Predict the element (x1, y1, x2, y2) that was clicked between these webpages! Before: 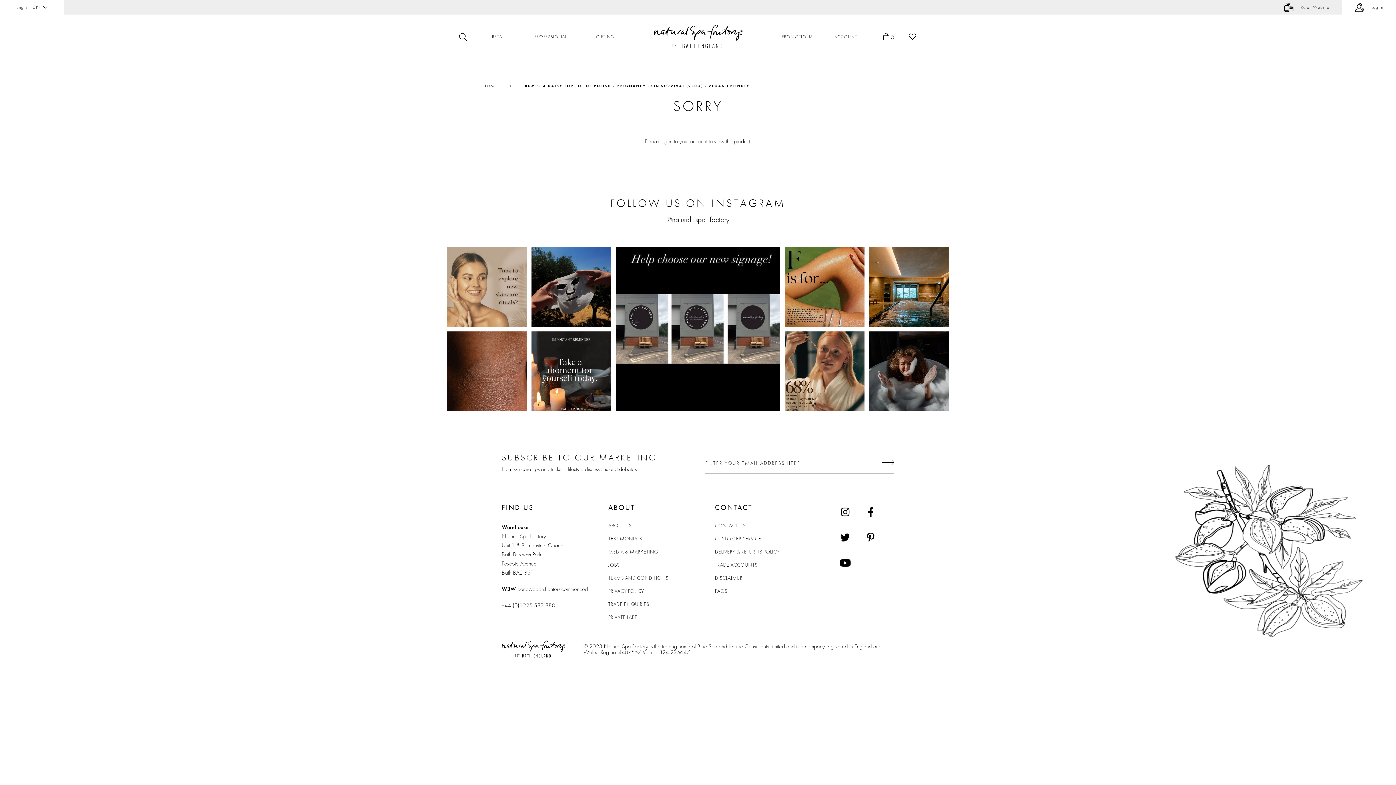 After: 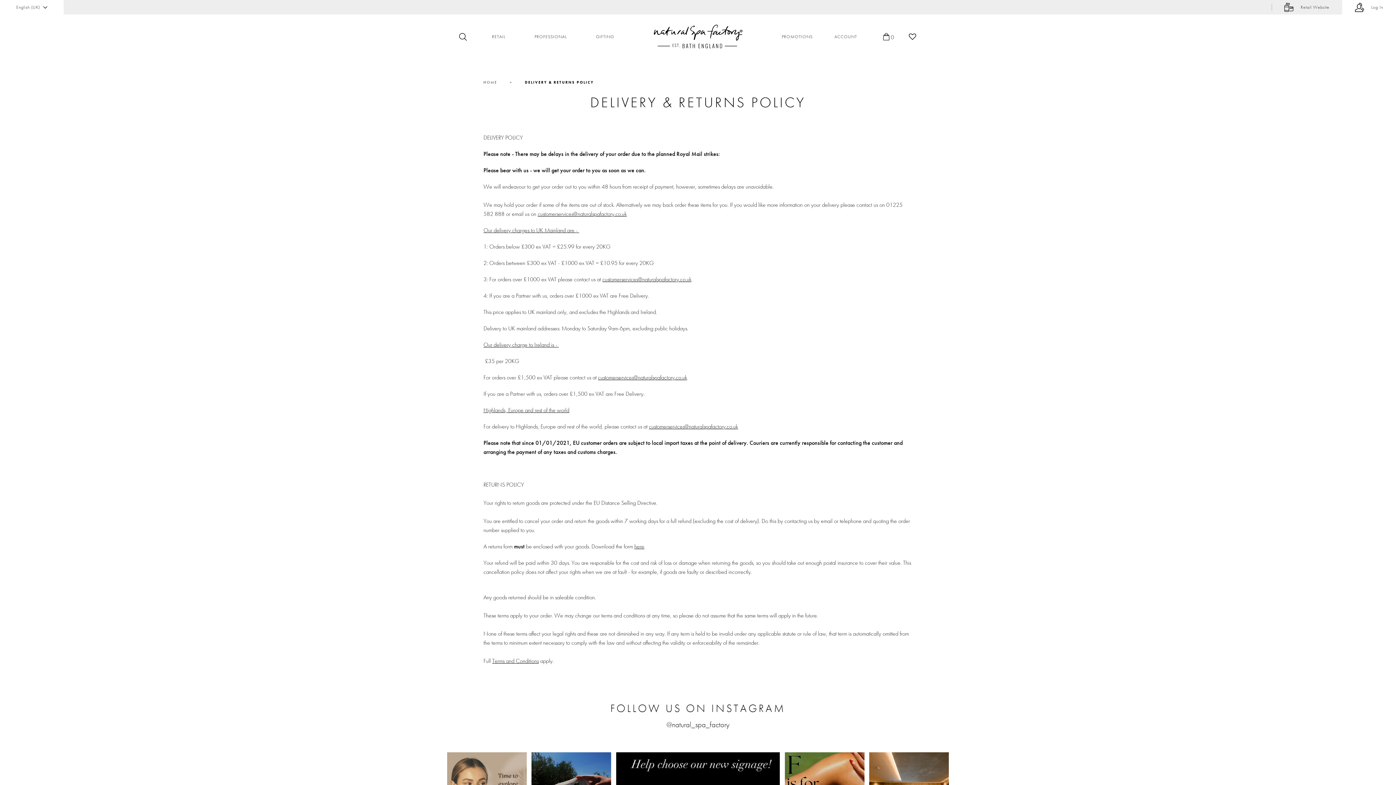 Action: bbox: (715, 379, 779, 386) label: DELIVERY & RETURNS POLICY